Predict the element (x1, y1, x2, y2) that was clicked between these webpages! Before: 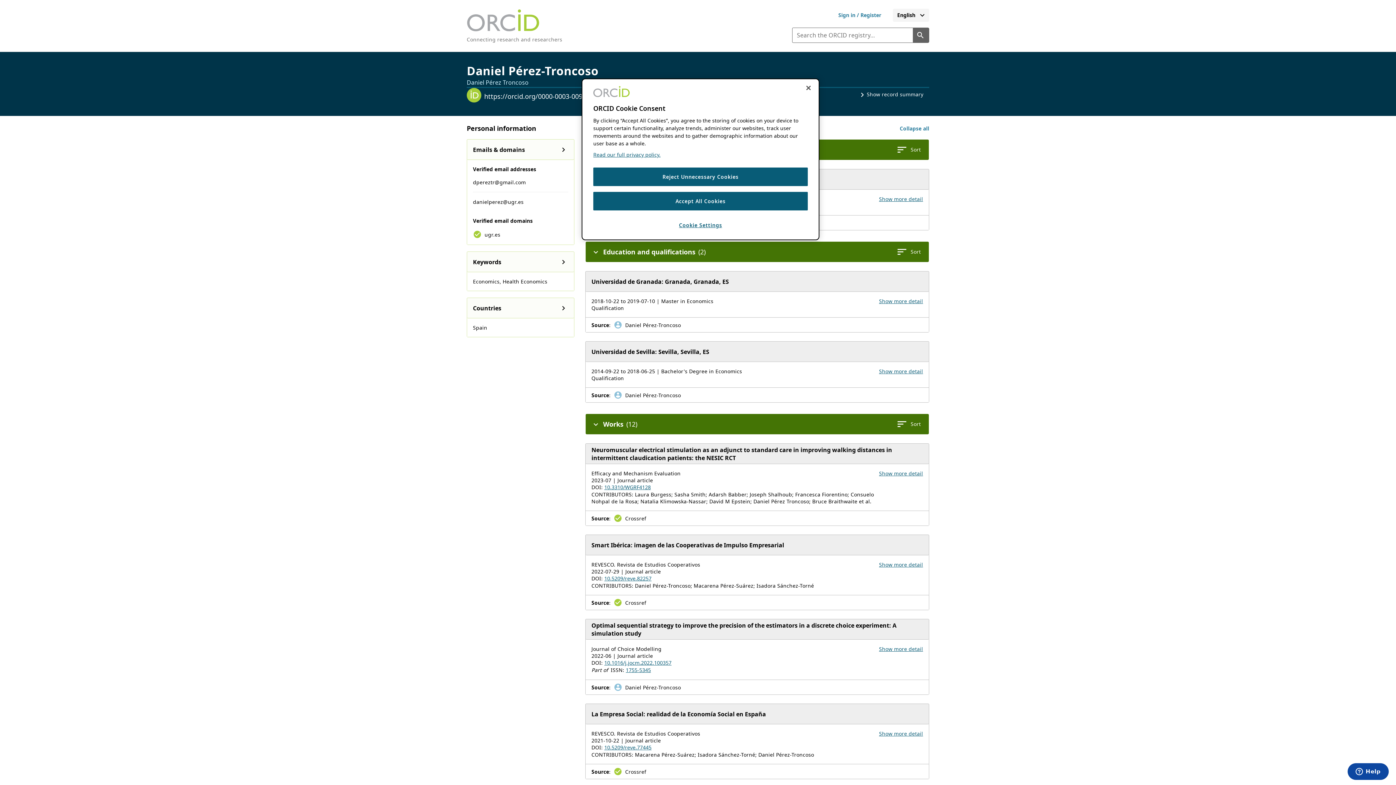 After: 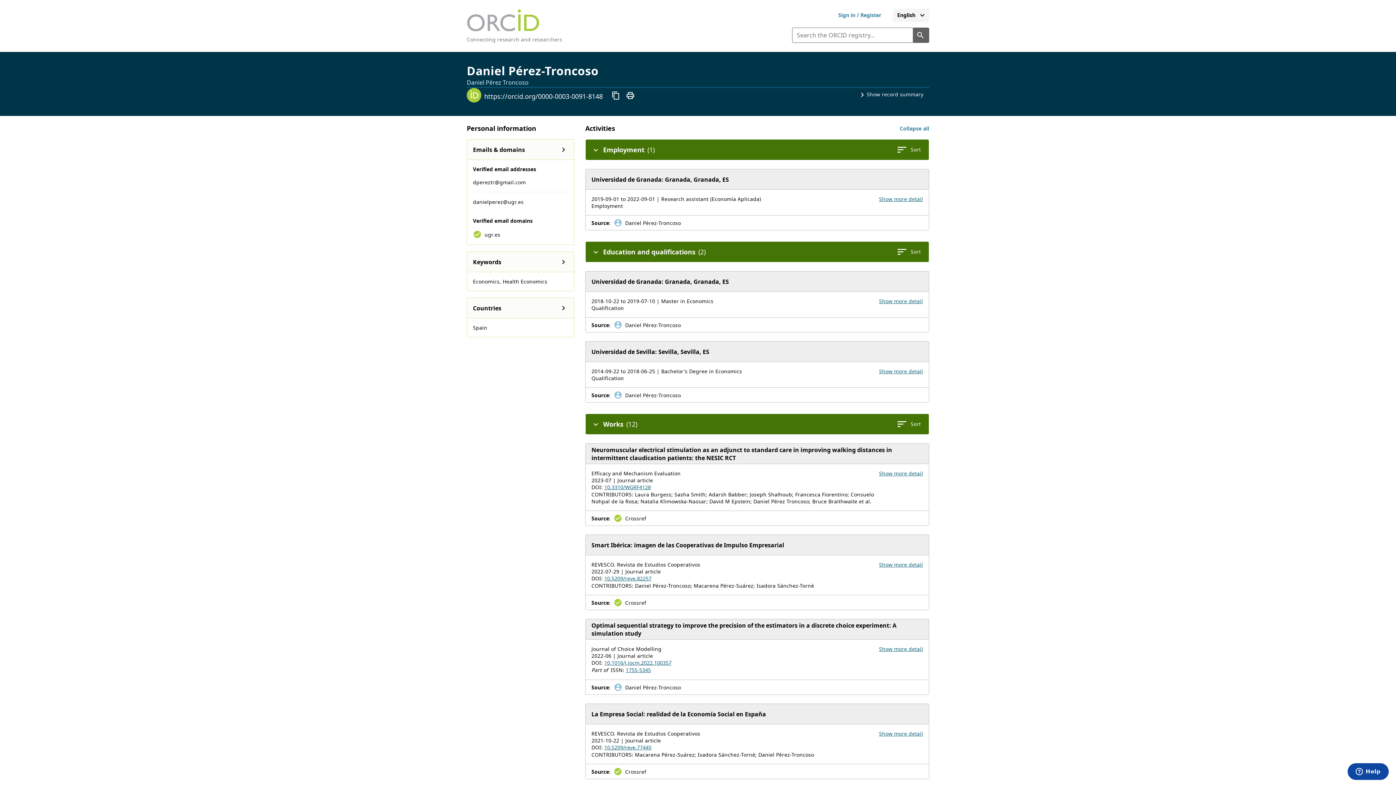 Action: label: Reject Unnecessary Cookies bbox: (593, 167, 808, 186)